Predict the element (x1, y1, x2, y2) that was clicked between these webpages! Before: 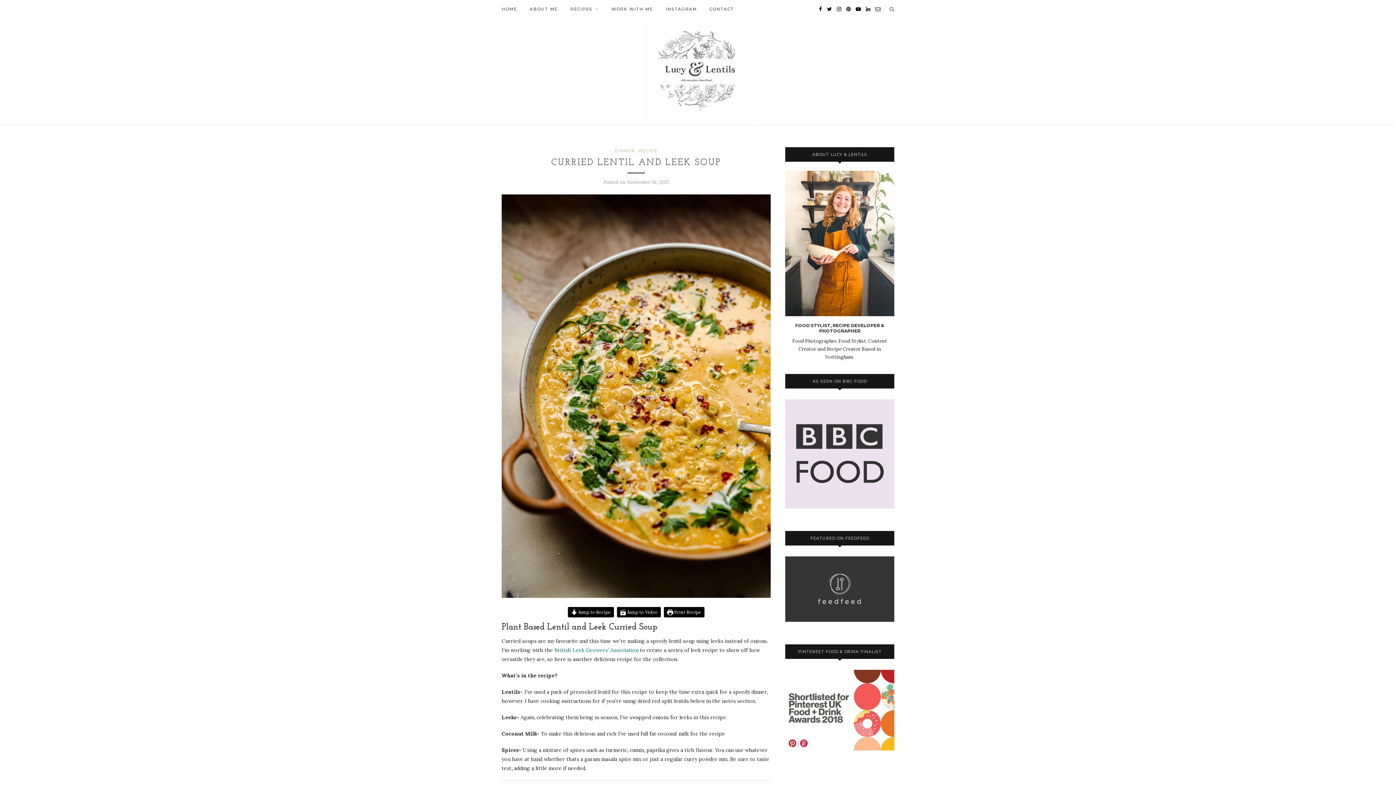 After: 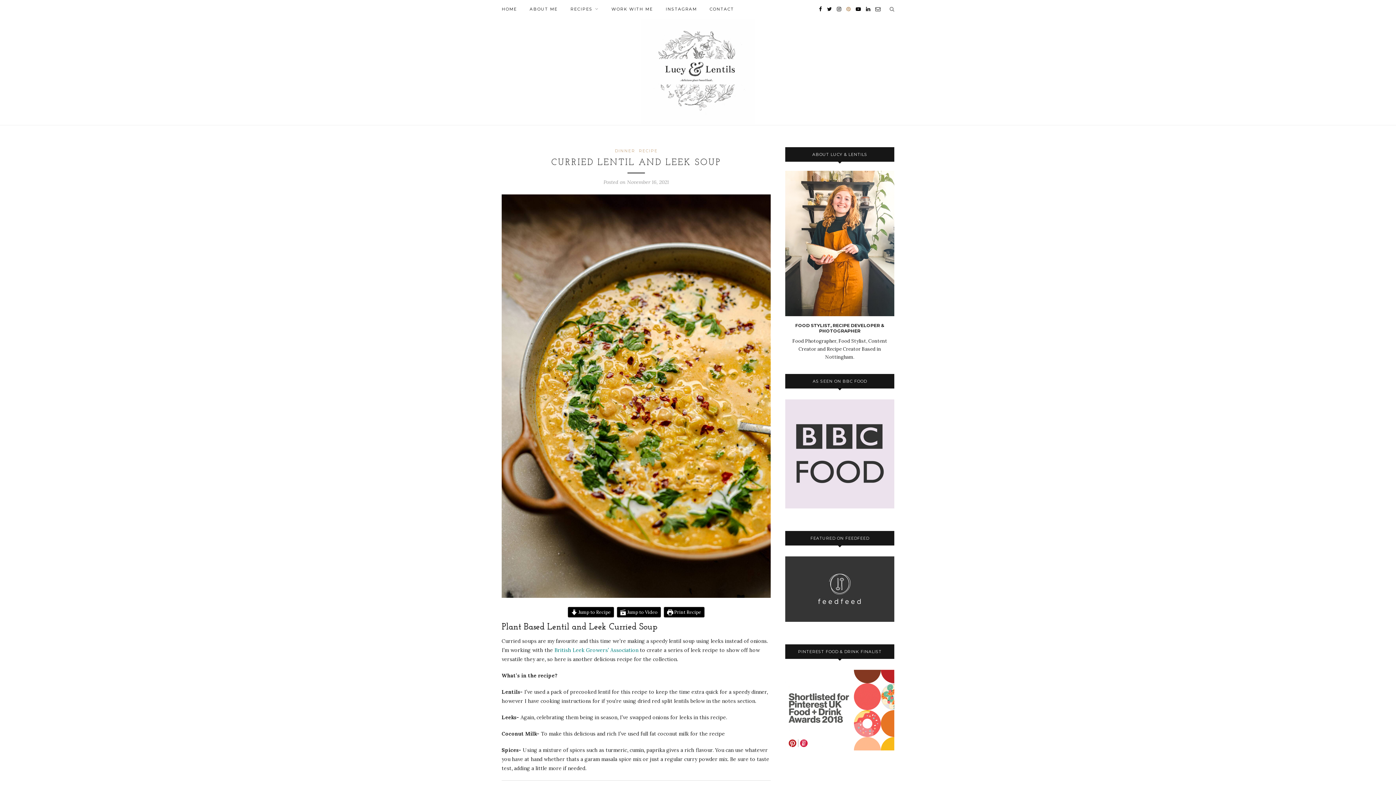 Action: bbox: (846, 0, 850, 18)